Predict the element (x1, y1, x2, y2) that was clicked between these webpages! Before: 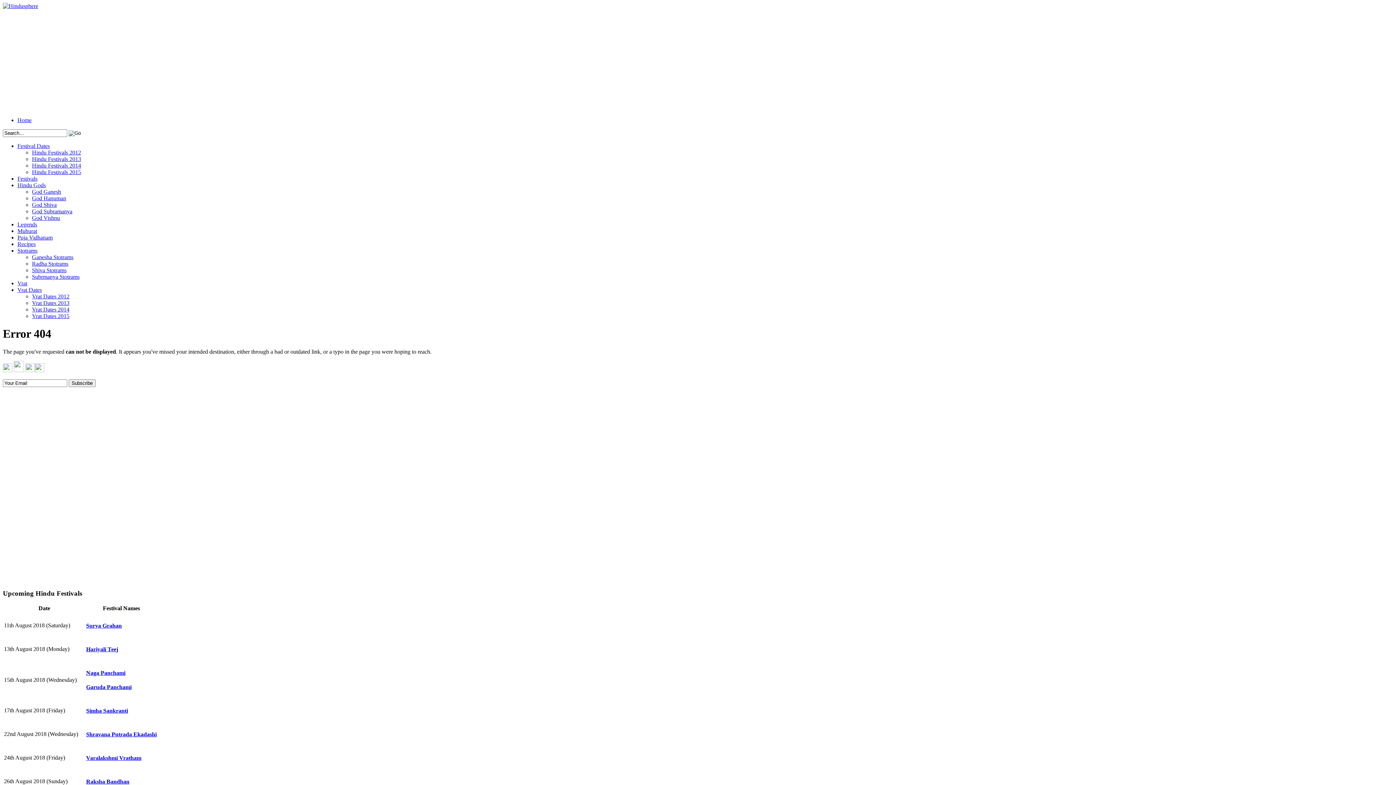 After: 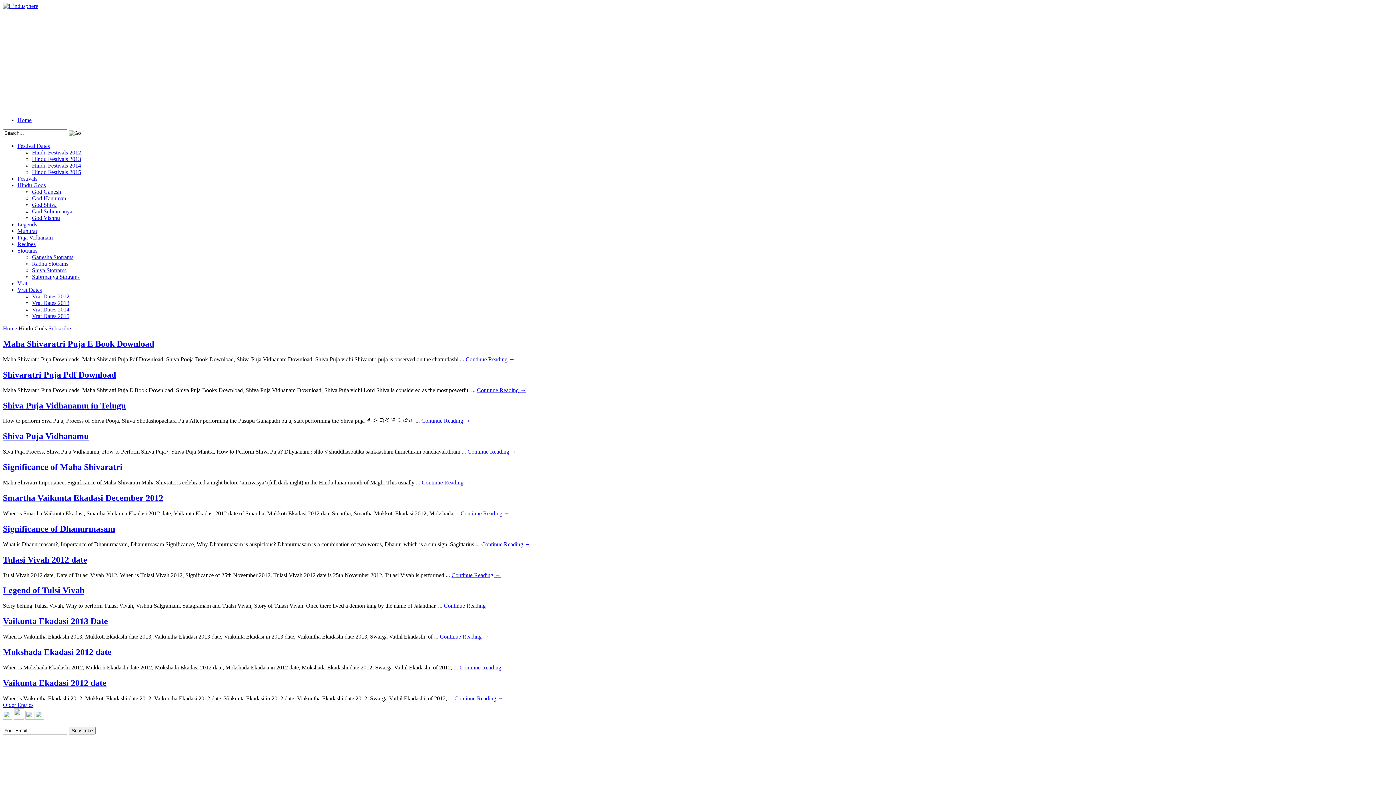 Action: bbox: (17, 182, 45, 188) label: Hindu Gods